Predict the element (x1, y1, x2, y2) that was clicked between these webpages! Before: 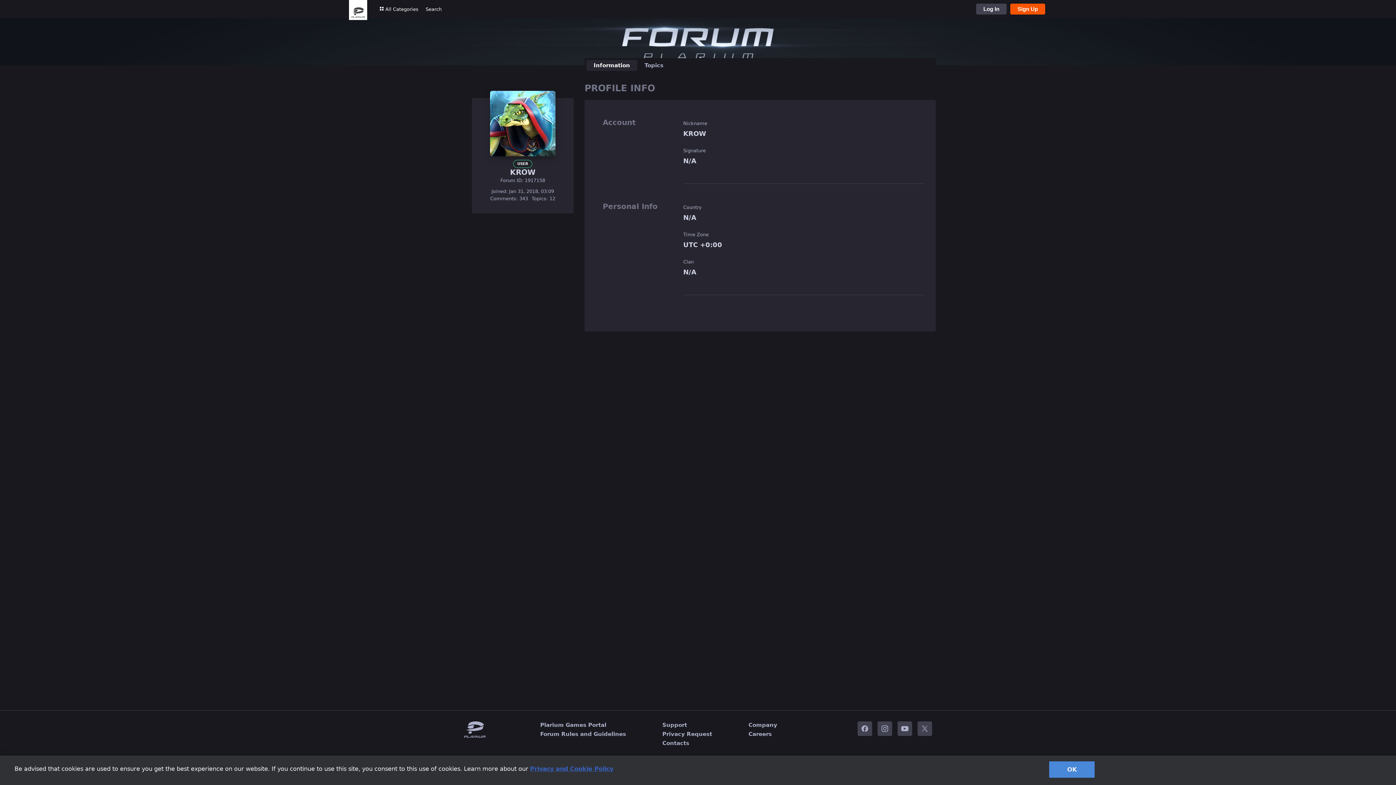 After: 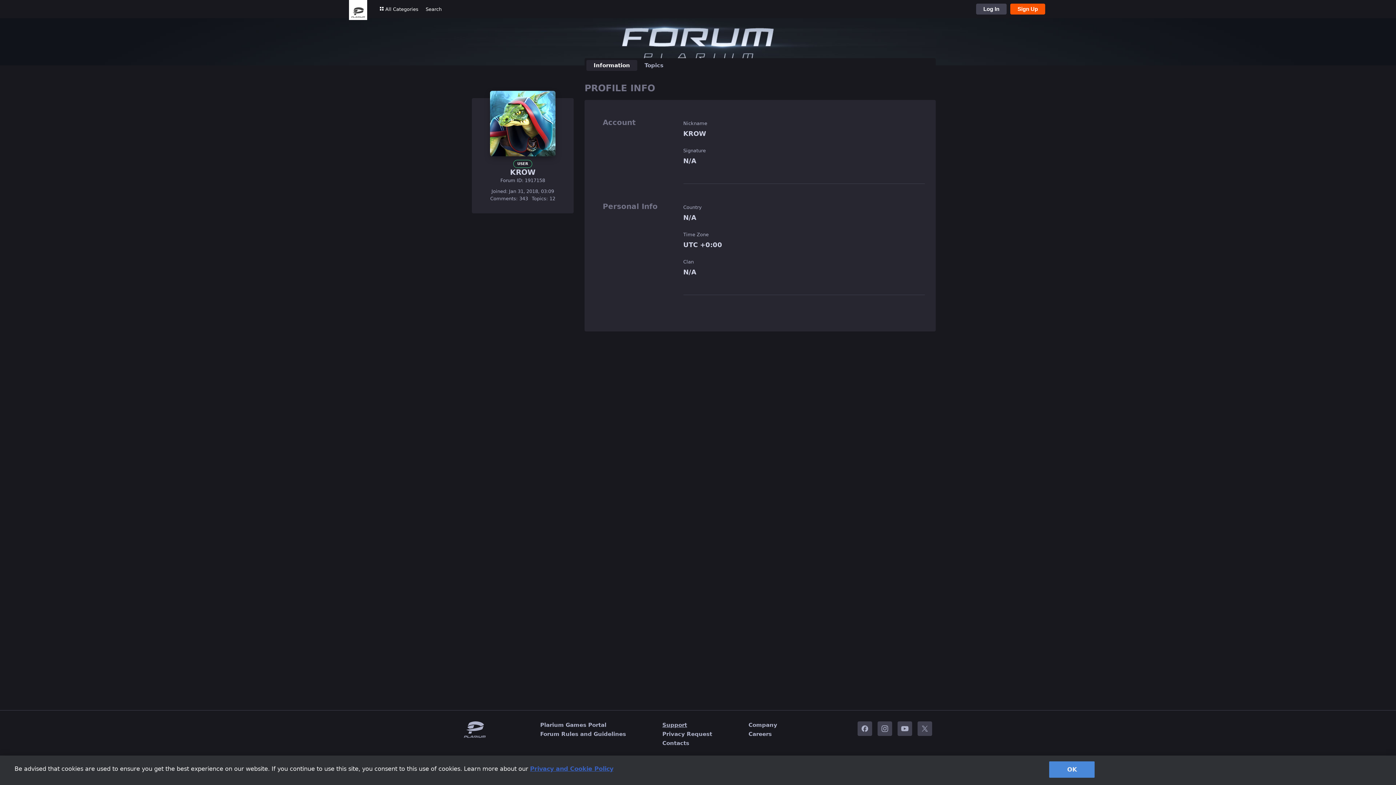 Action: bbox: (662, 722, 687, 728) label: Support